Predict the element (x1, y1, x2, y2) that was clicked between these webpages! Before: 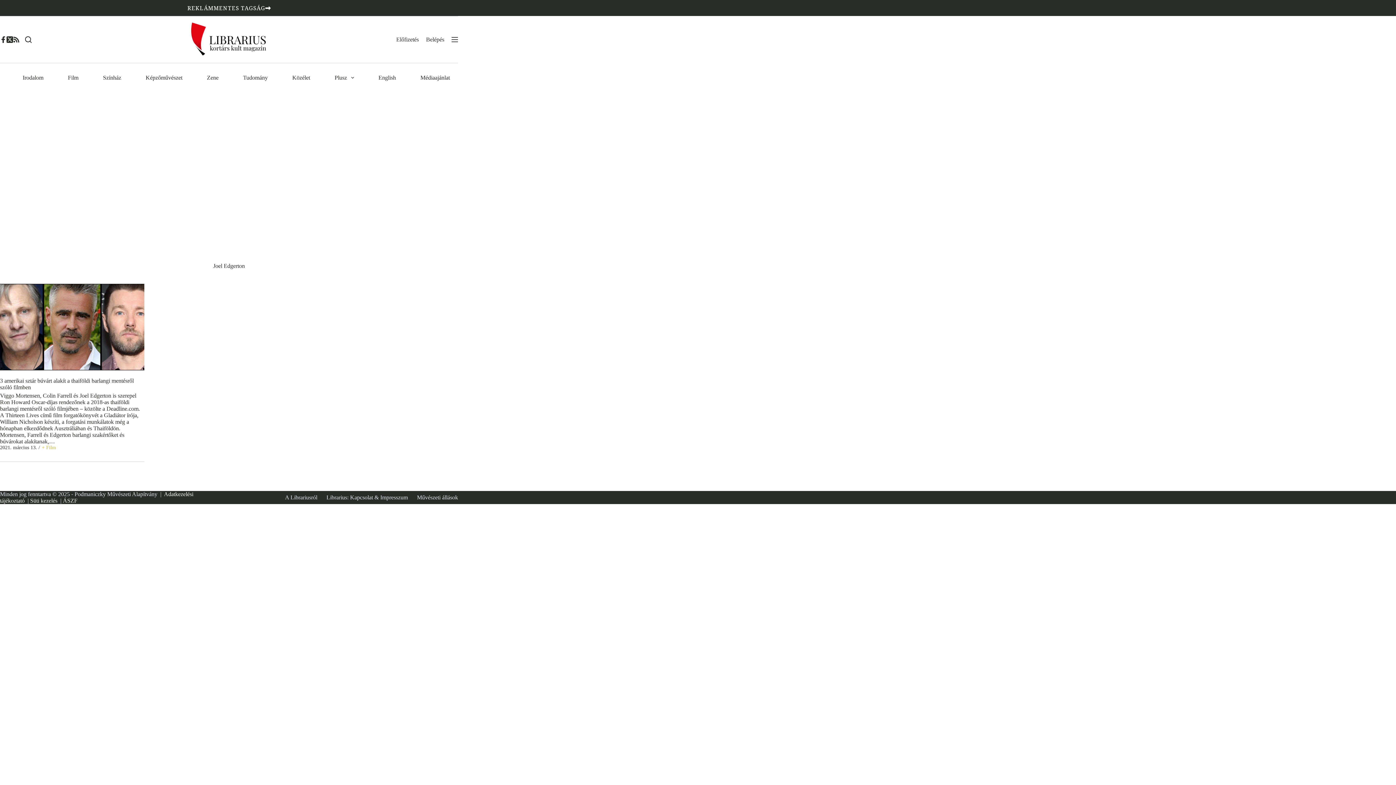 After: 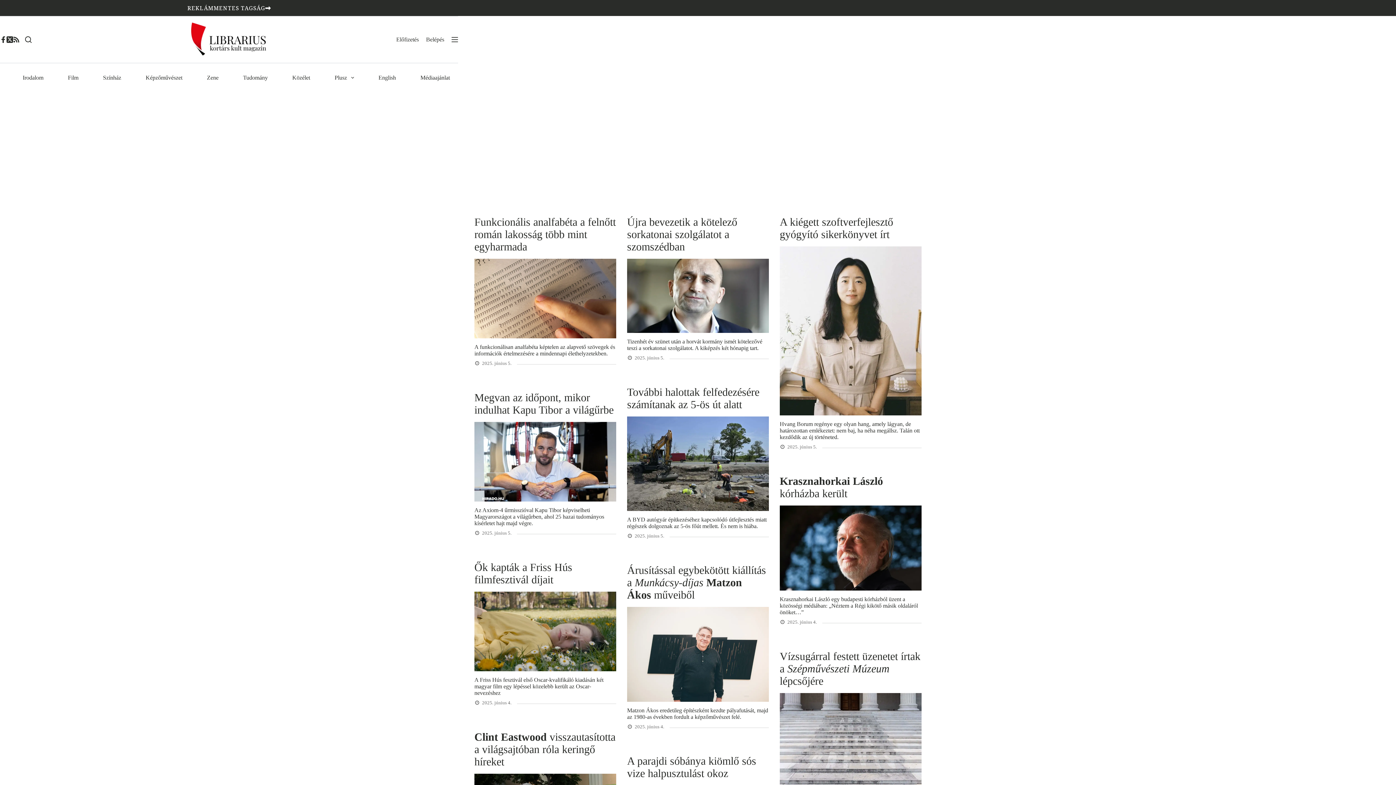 Action: bbox: (189, 20, 268, 59)